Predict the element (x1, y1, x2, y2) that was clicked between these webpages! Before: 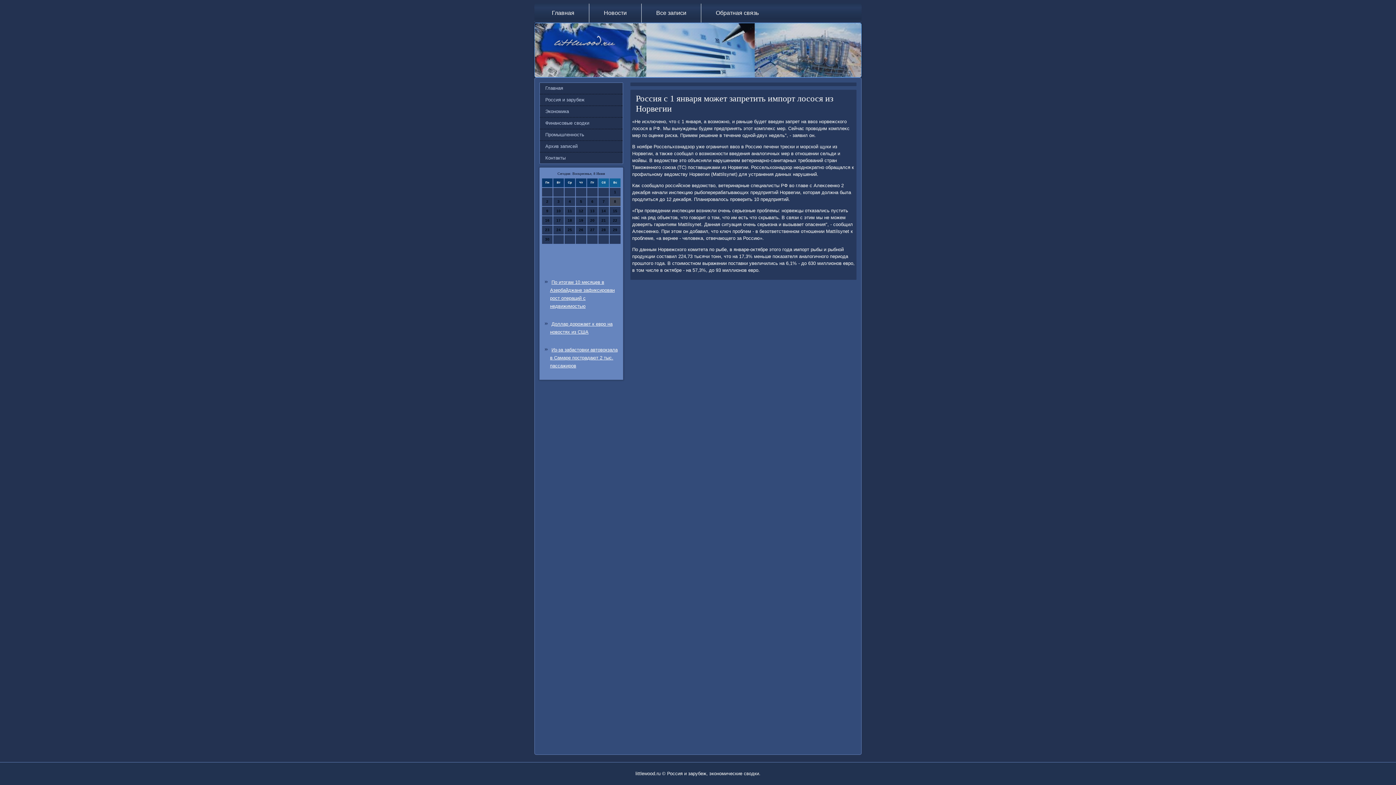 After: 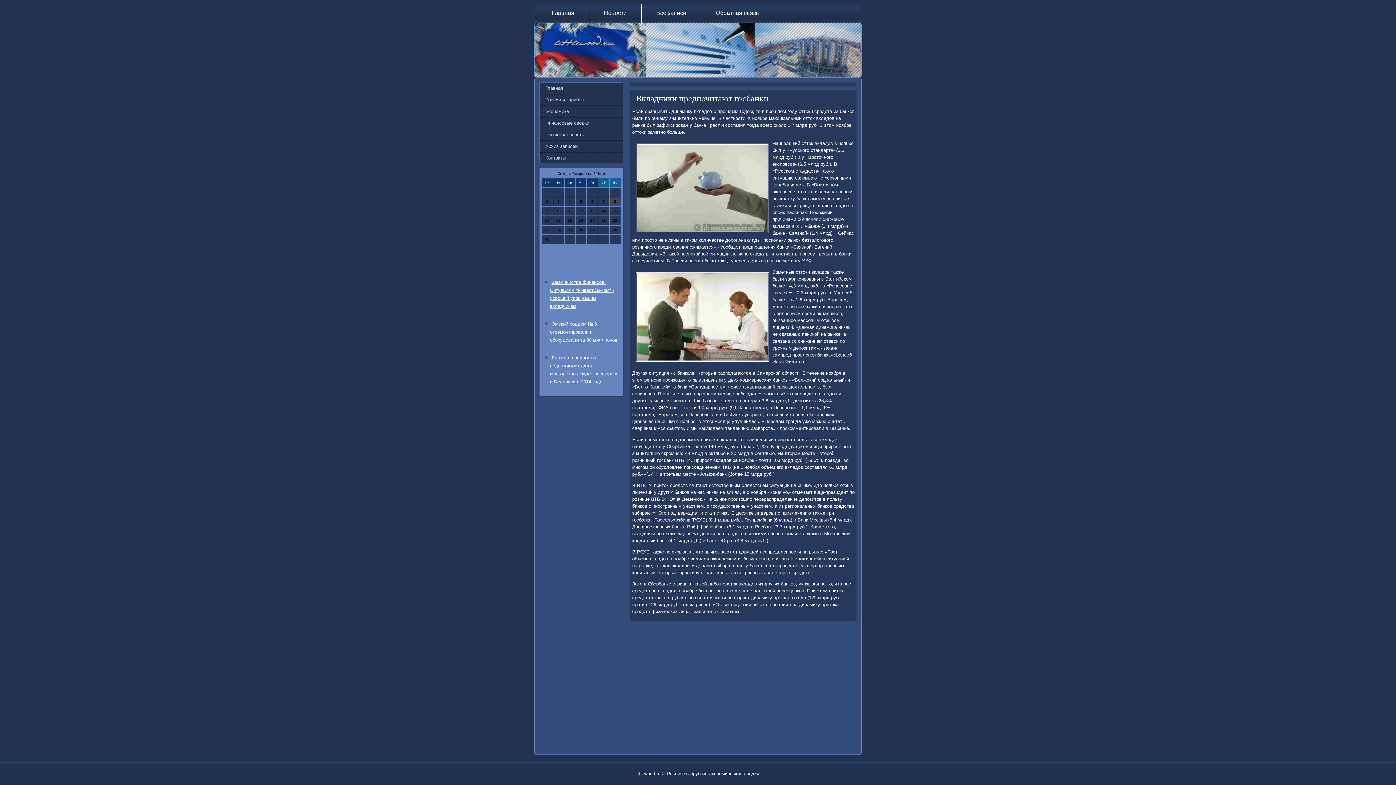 Action: bbox: (540, 117, 622, 128) label: Финансовые сводки